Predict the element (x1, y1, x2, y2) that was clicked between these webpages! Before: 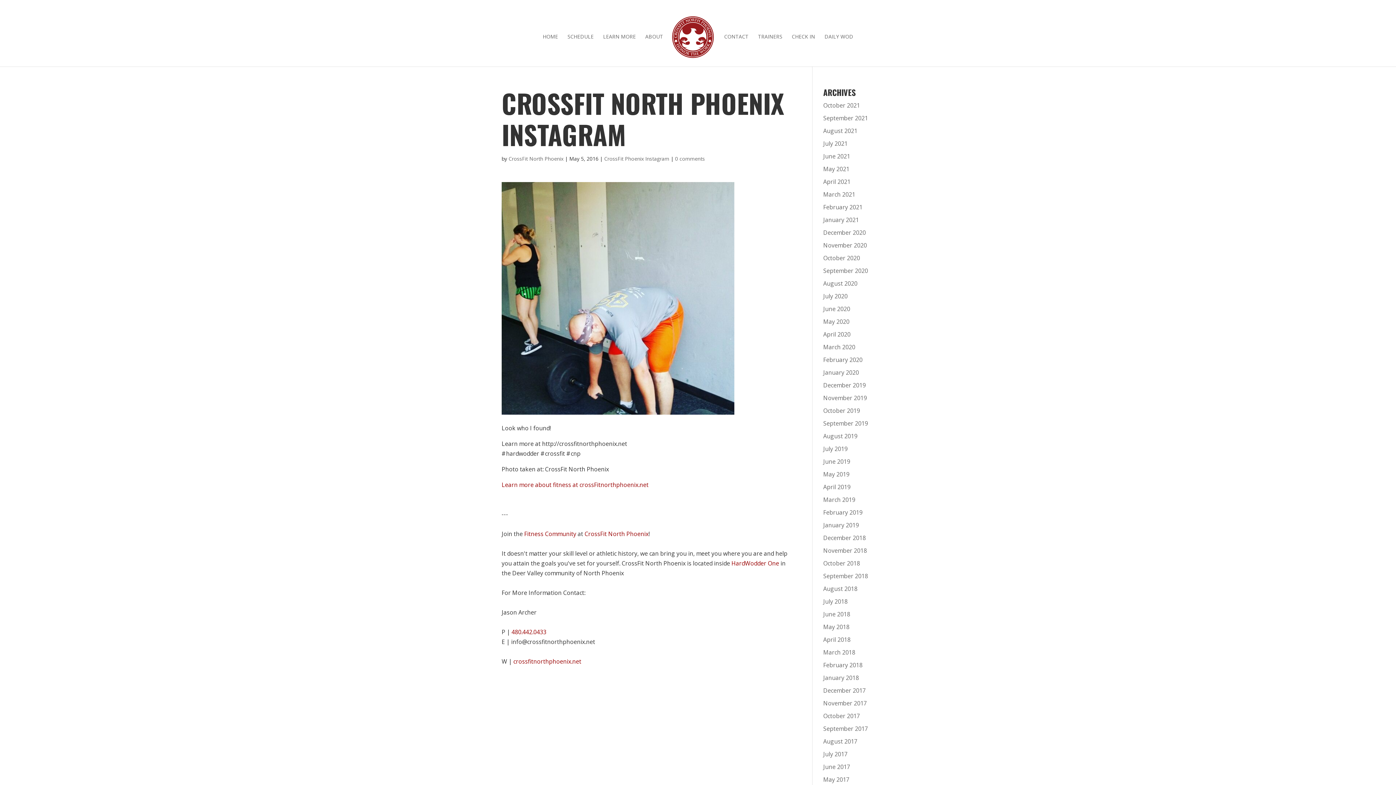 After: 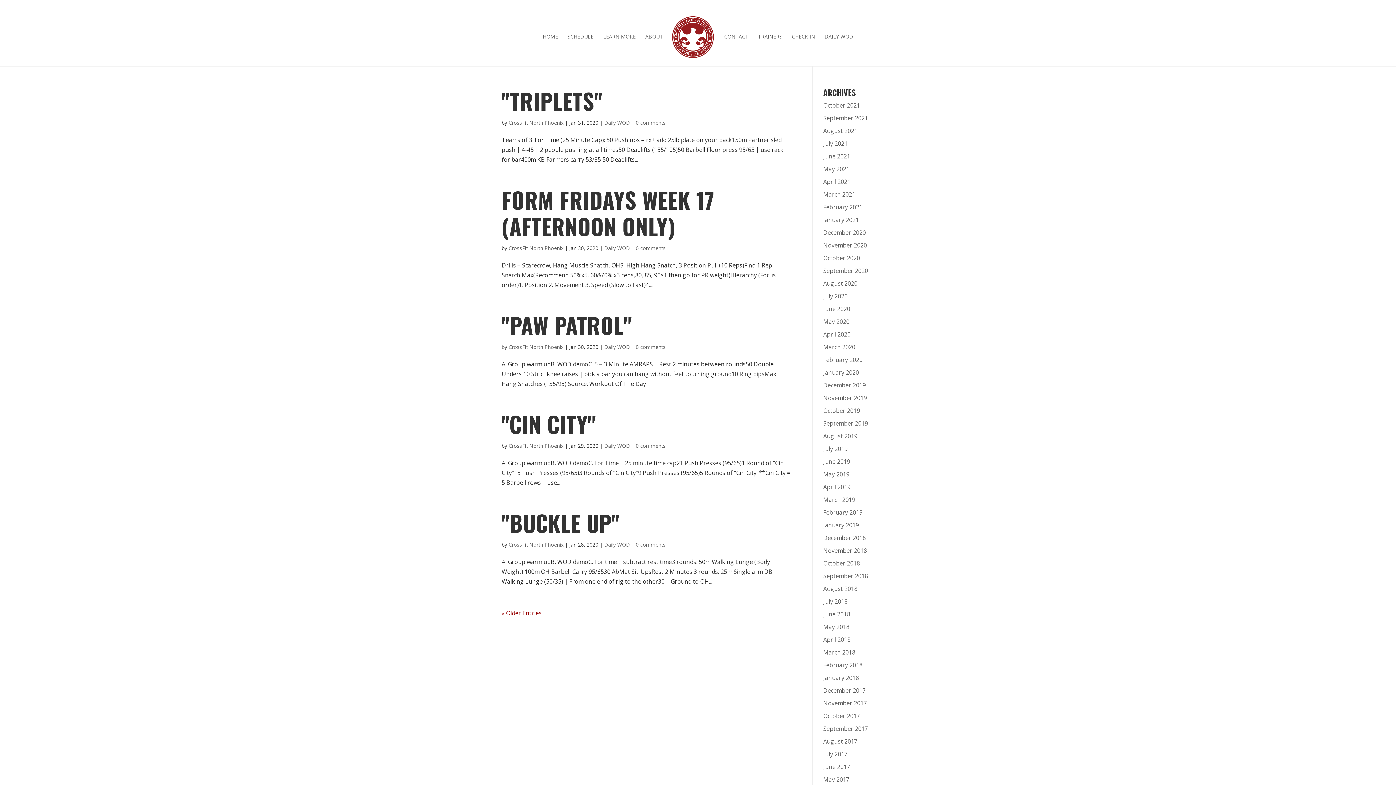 Action: bbox: (823, 368, 859, 376) label: January 2020